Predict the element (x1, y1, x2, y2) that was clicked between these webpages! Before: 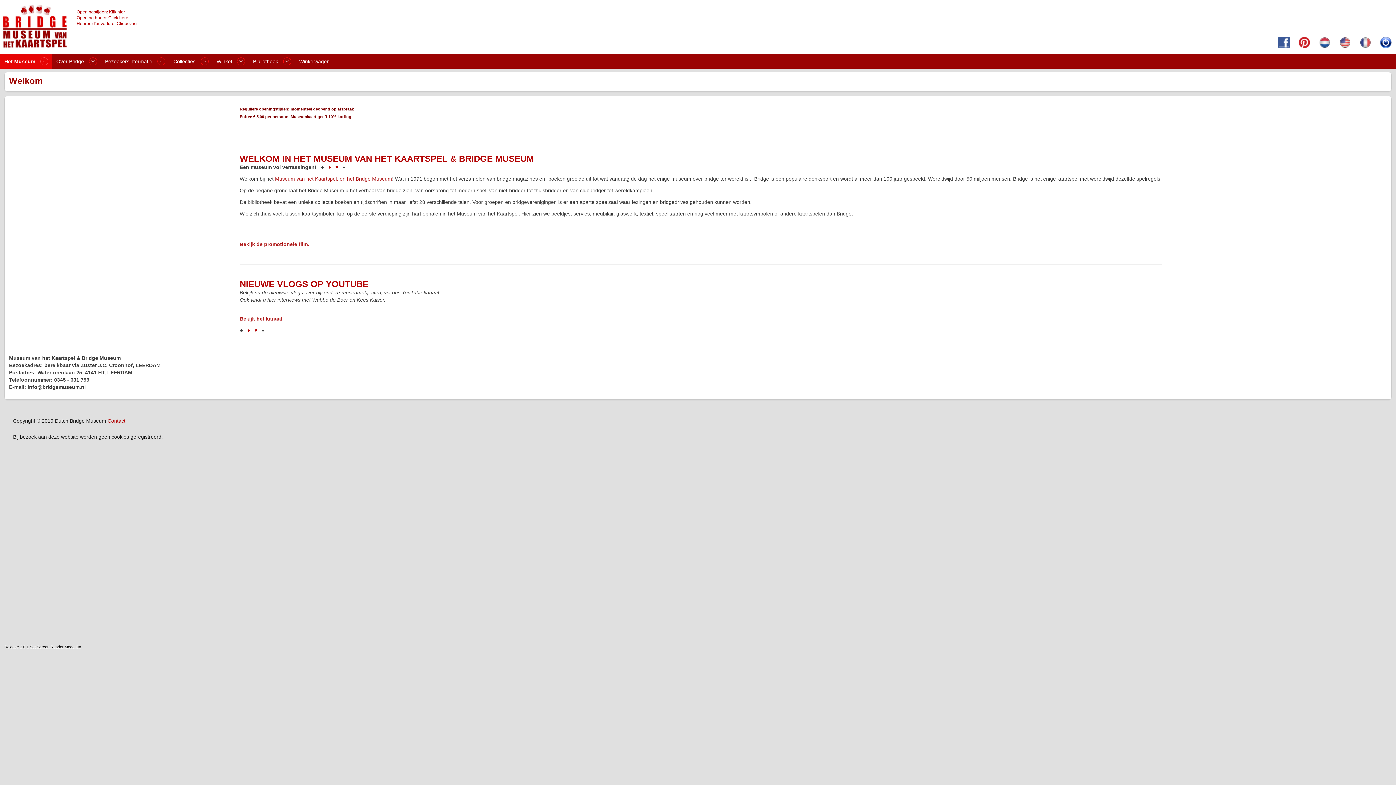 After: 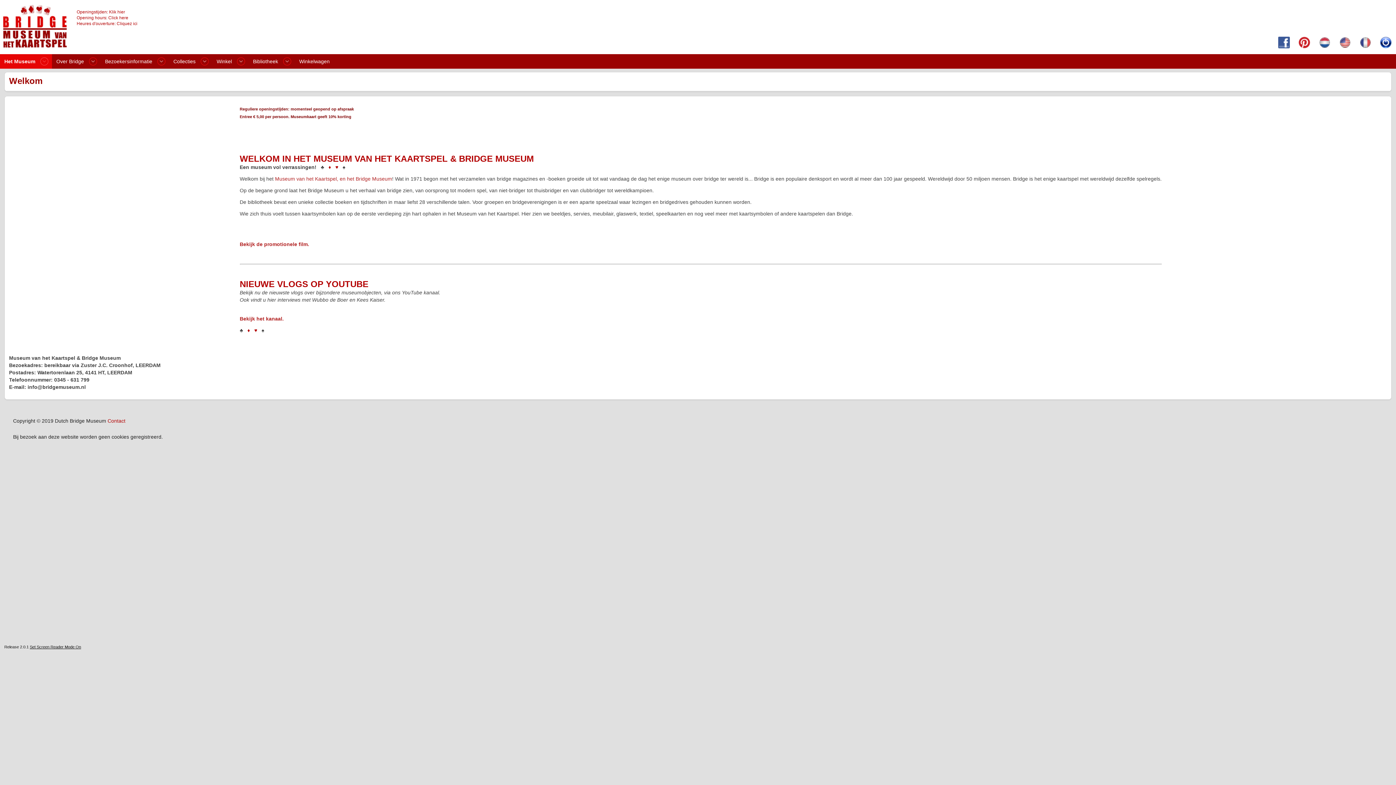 Action: bbox: (0, 48, 69, 53)